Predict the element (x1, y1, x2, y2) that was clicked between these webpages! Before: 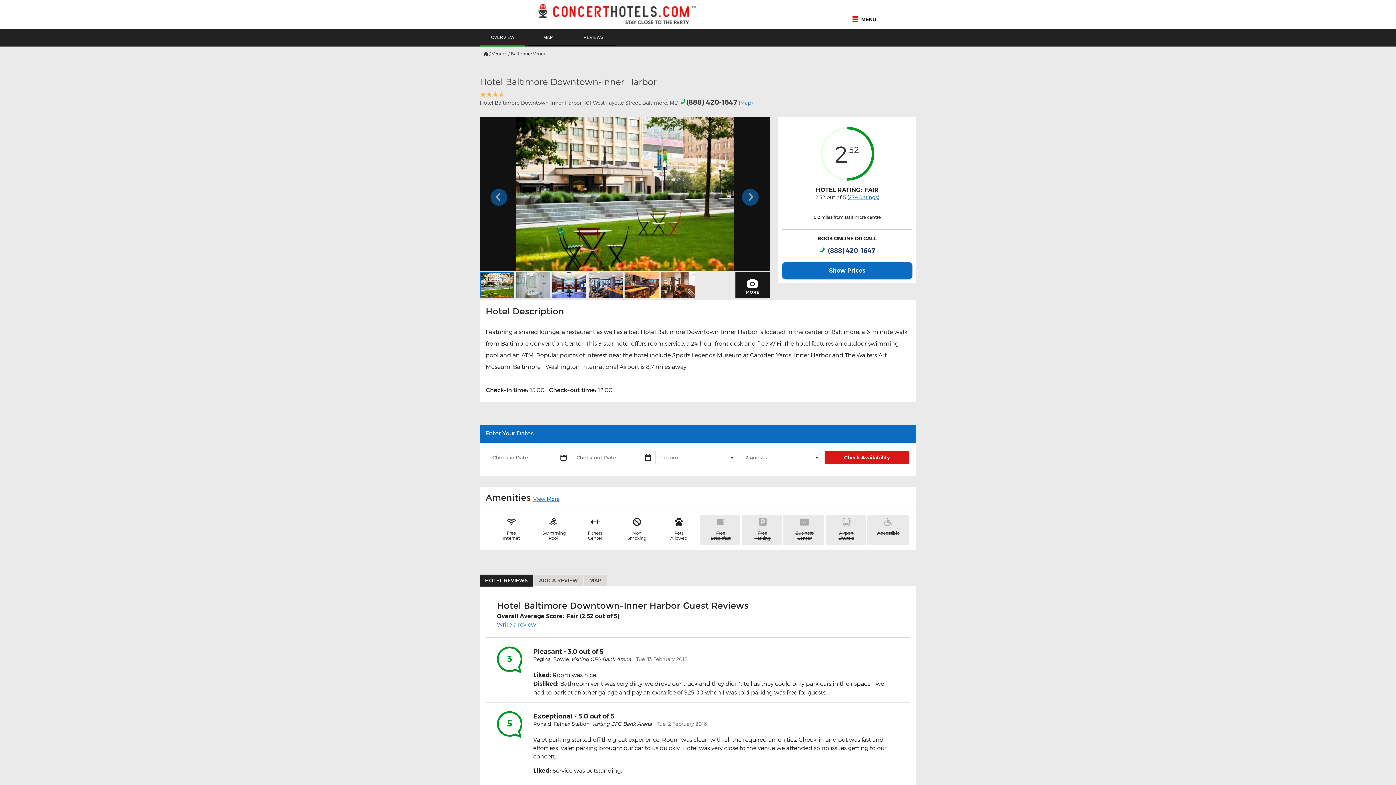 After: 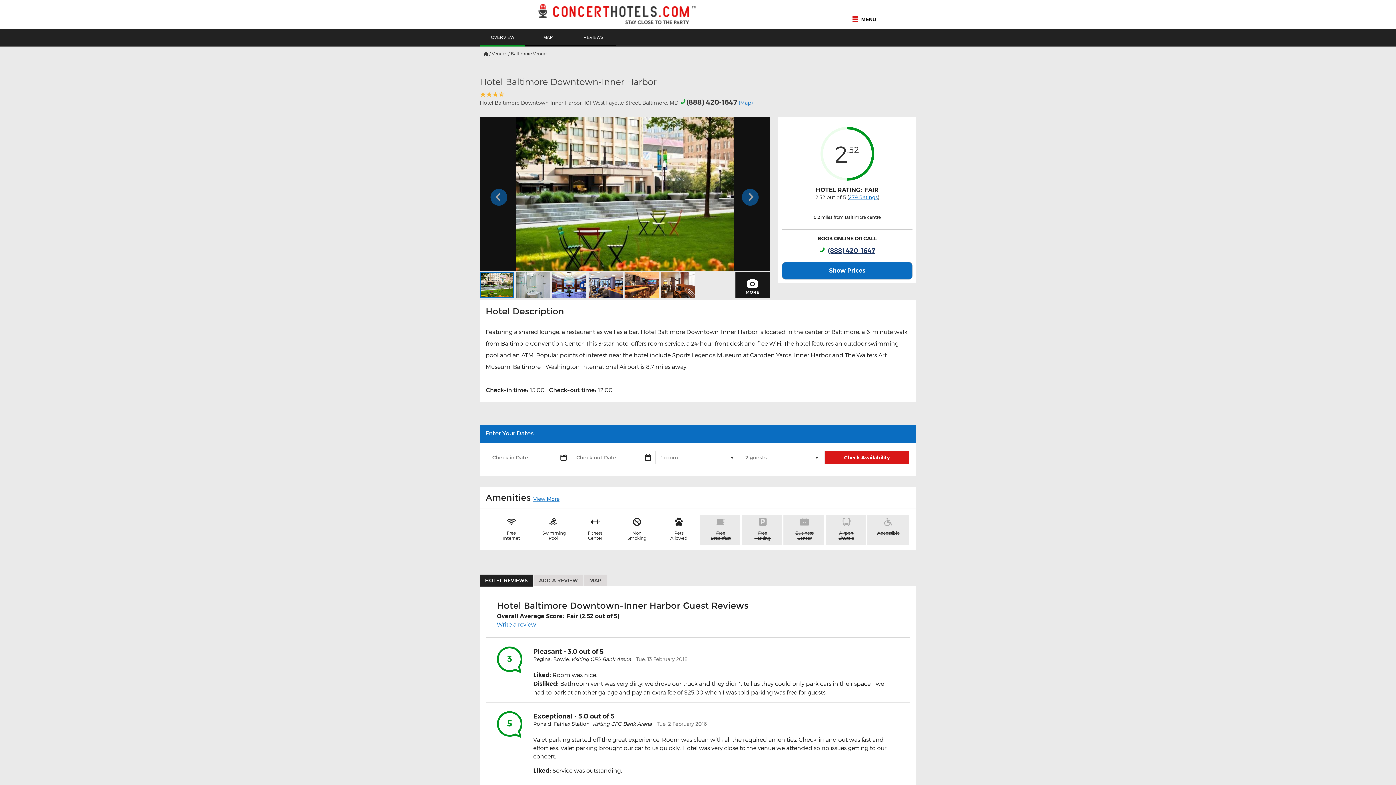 Action: bbox: (828, 248, 875, 253) label: (888) 420-1647